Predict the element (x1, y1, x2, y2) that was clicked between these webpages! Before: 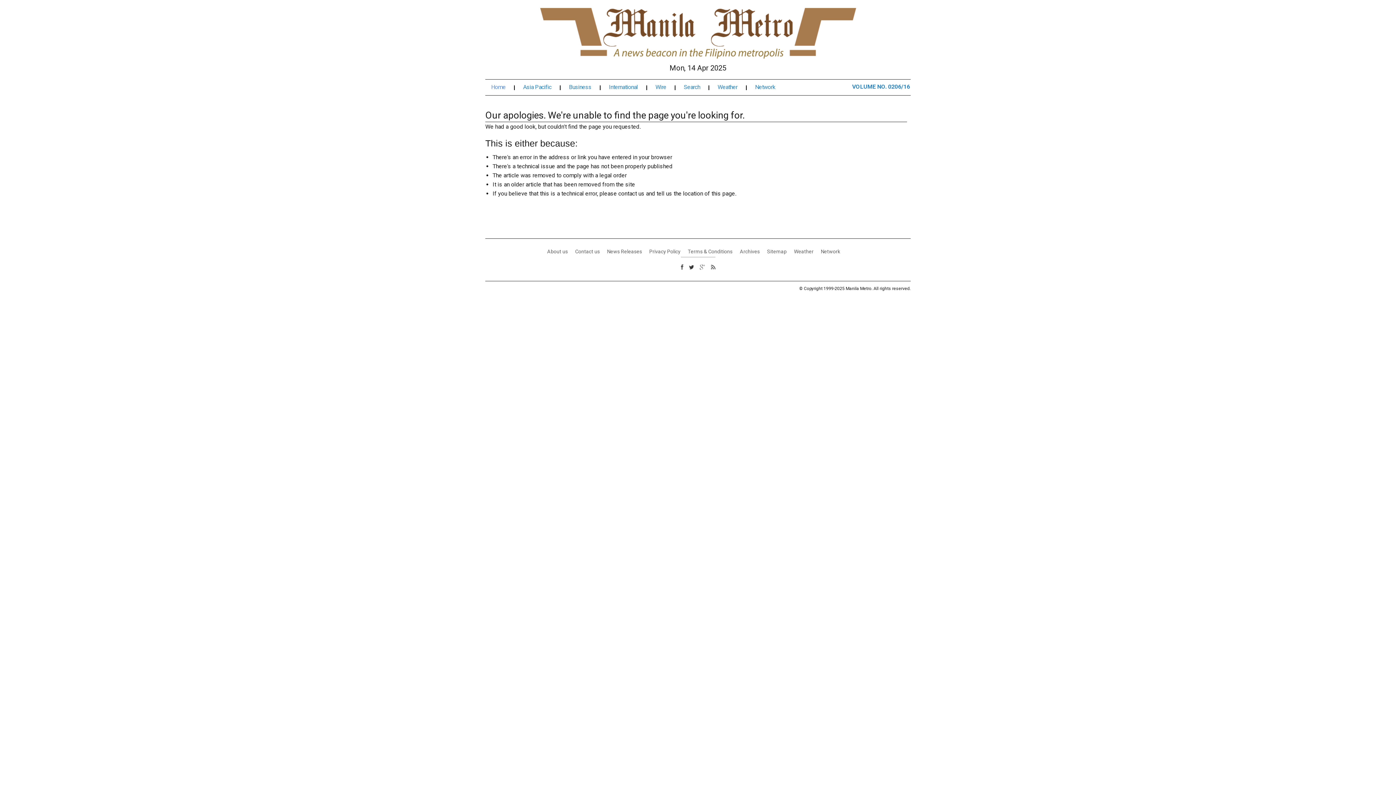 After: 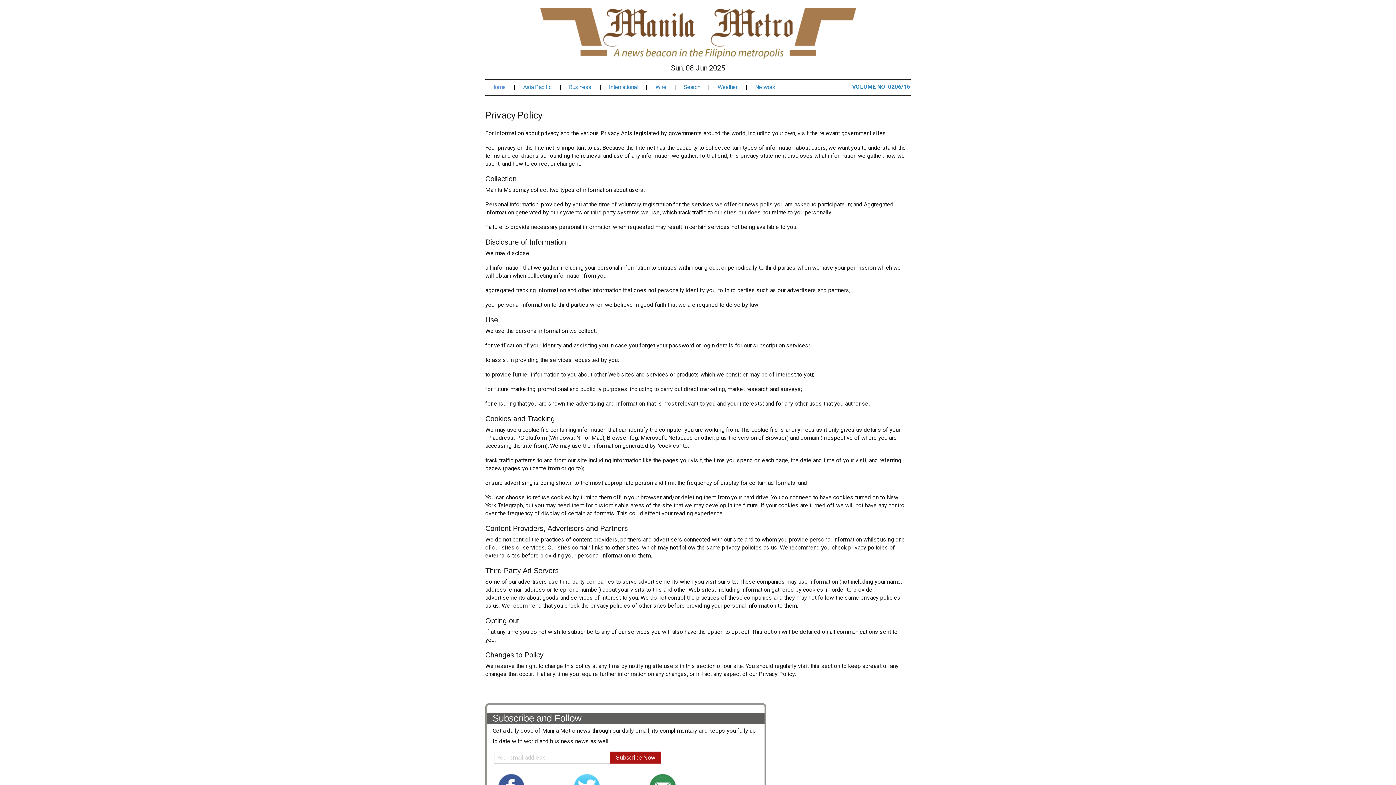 Action: label: Privacy Policy bbox: (649, 248, 680, 254)